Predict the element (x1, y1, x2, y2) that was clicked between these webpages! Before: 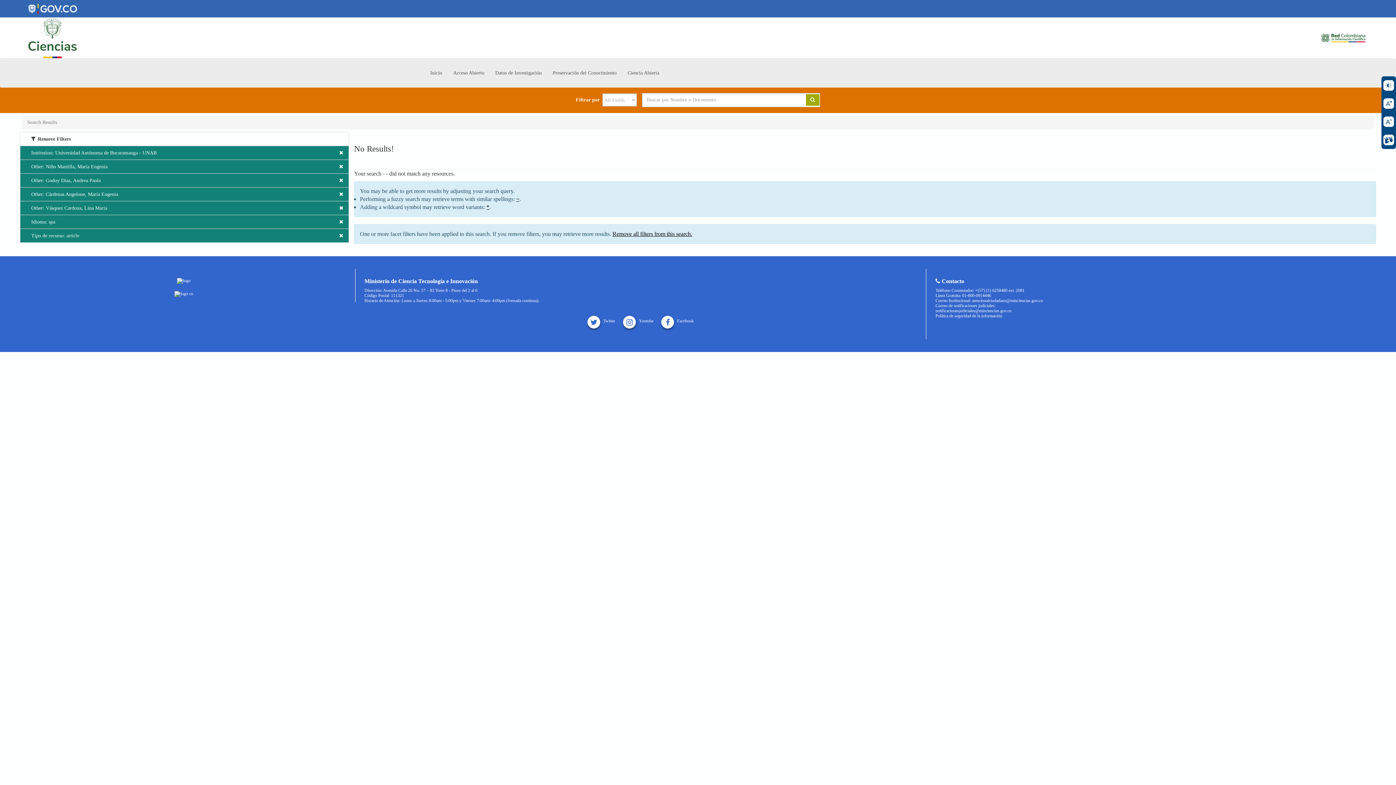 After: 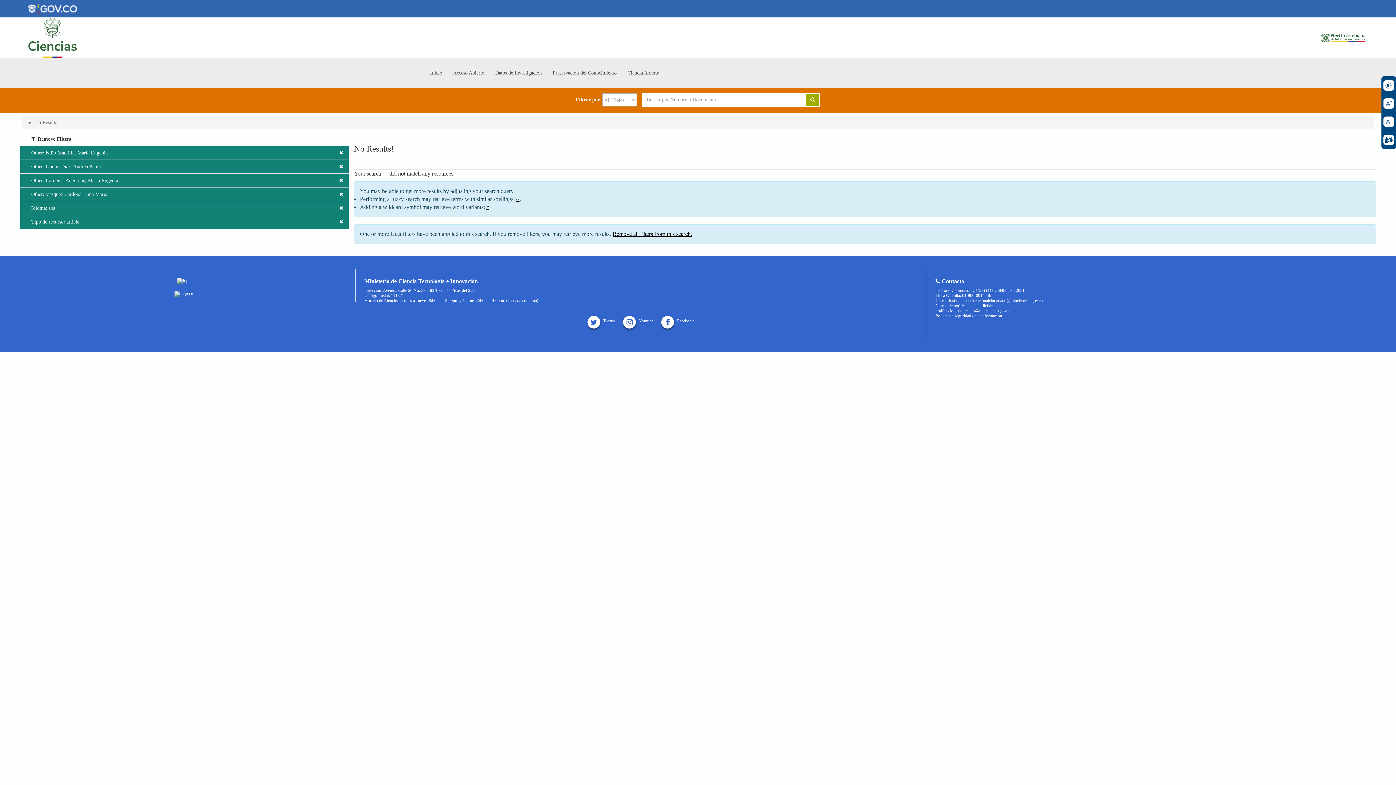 Action: bbox: (20, 146, 349, 159) label: Institution: Universidad Autónoma de Bucaramanga - UNAB